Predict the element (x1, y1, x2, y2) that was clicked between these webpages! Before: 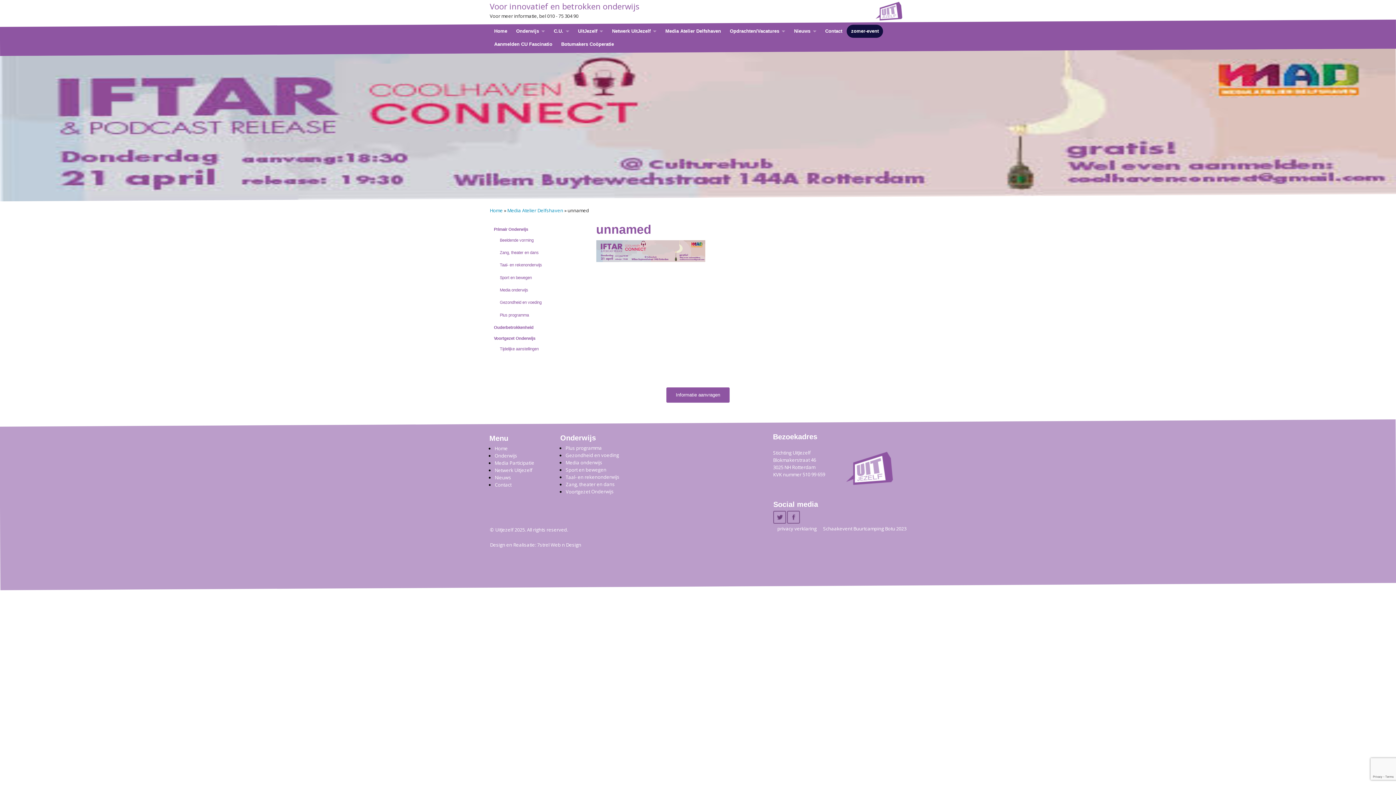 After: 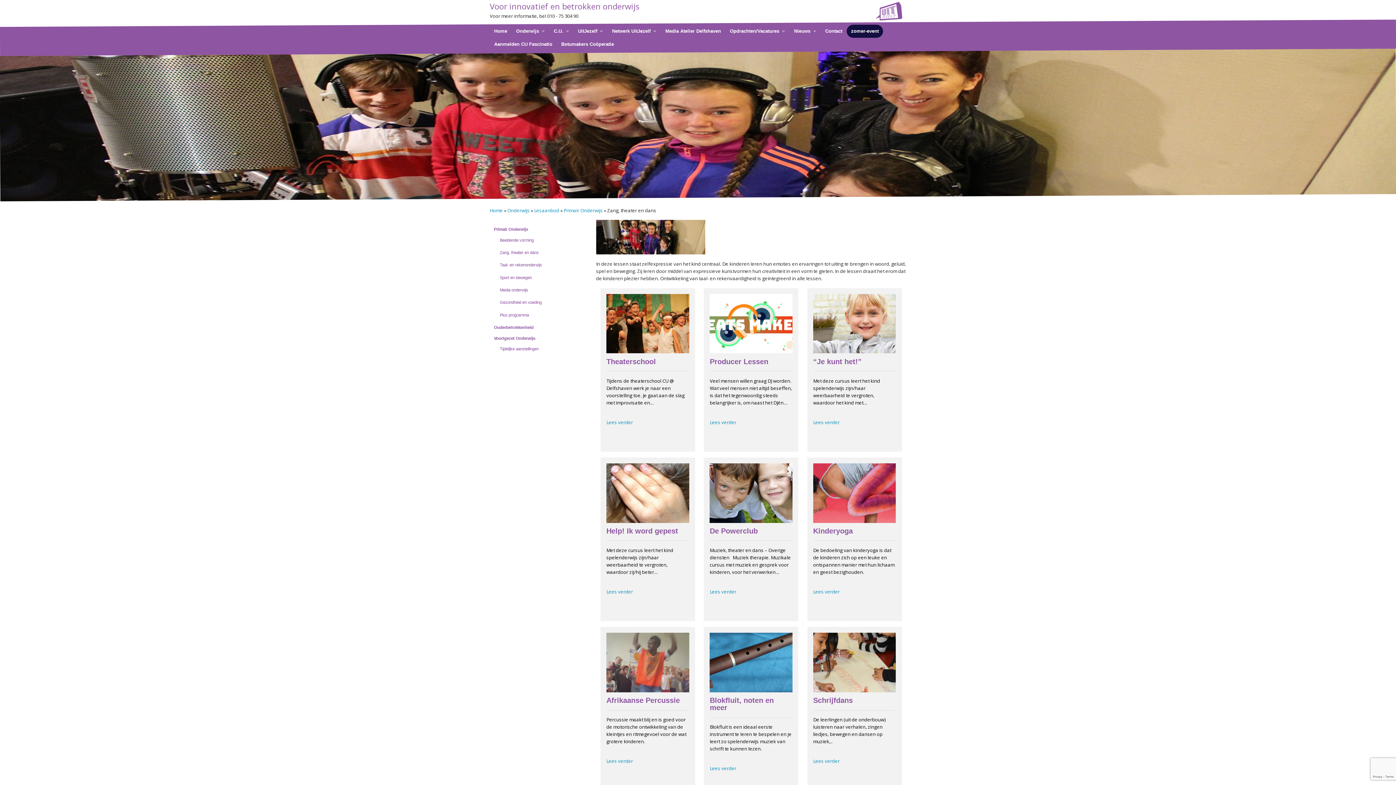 Action: label: Zang, theater en dans bbox: (495, 247, 587, 258)